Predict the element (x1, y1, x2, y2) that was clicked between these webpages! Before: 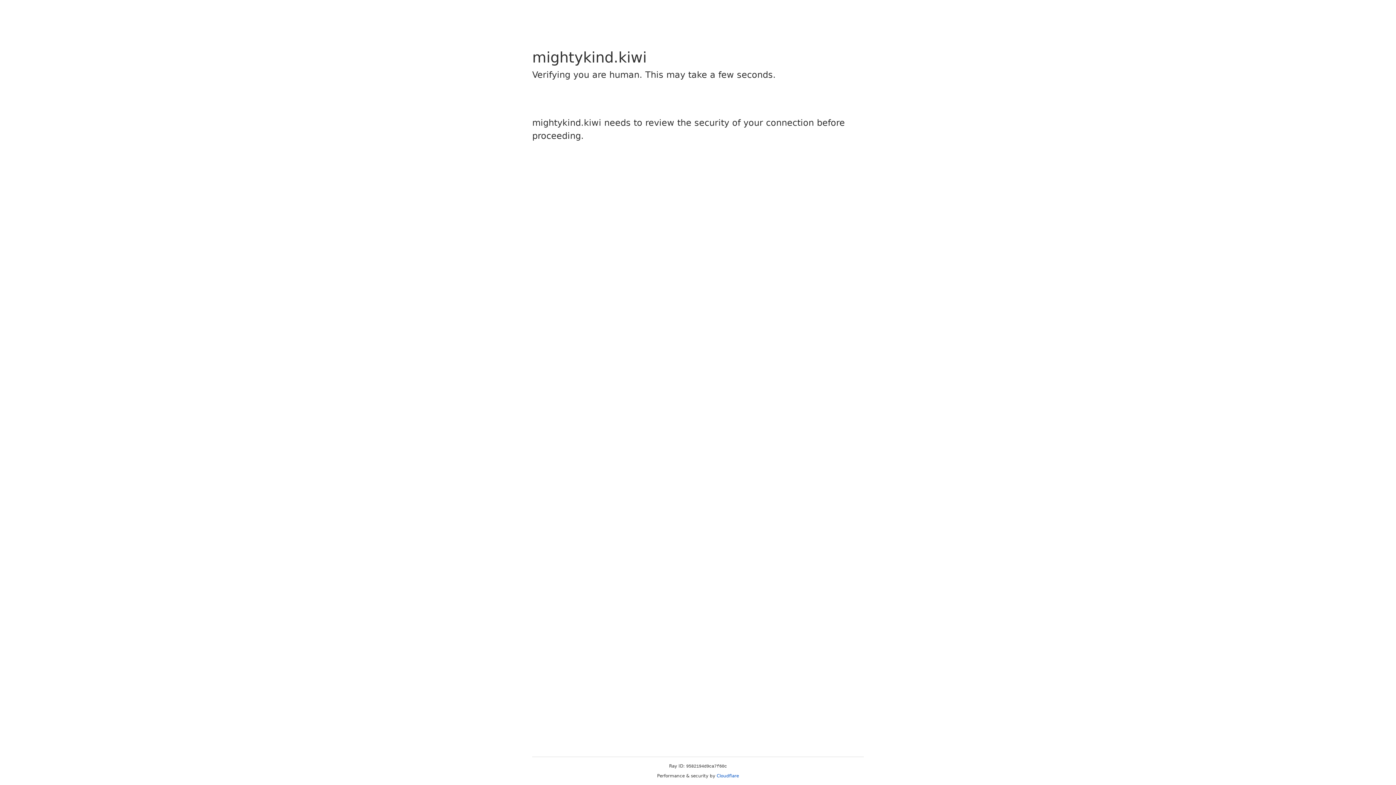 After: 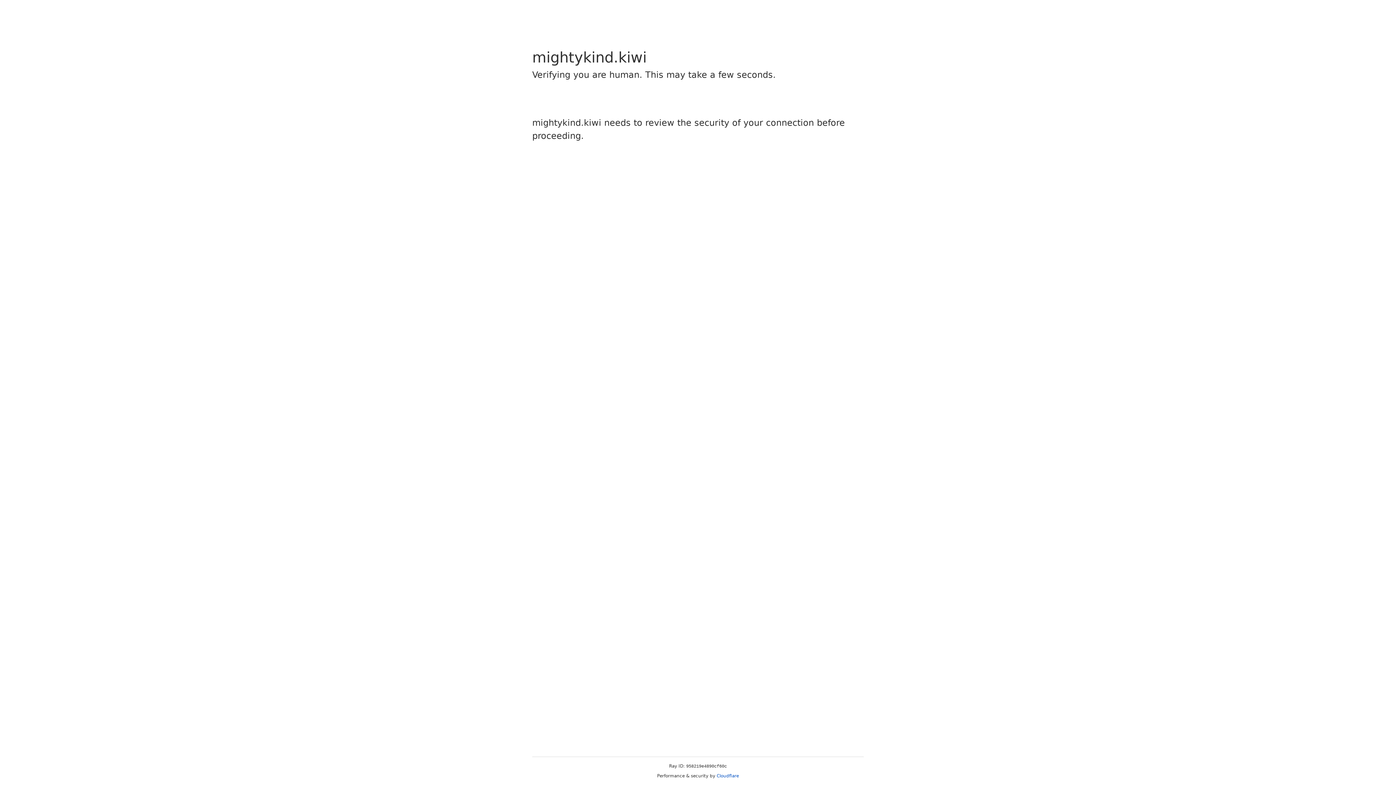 Action: label: Cloudflare bbox: (716, 773, 739, 778)